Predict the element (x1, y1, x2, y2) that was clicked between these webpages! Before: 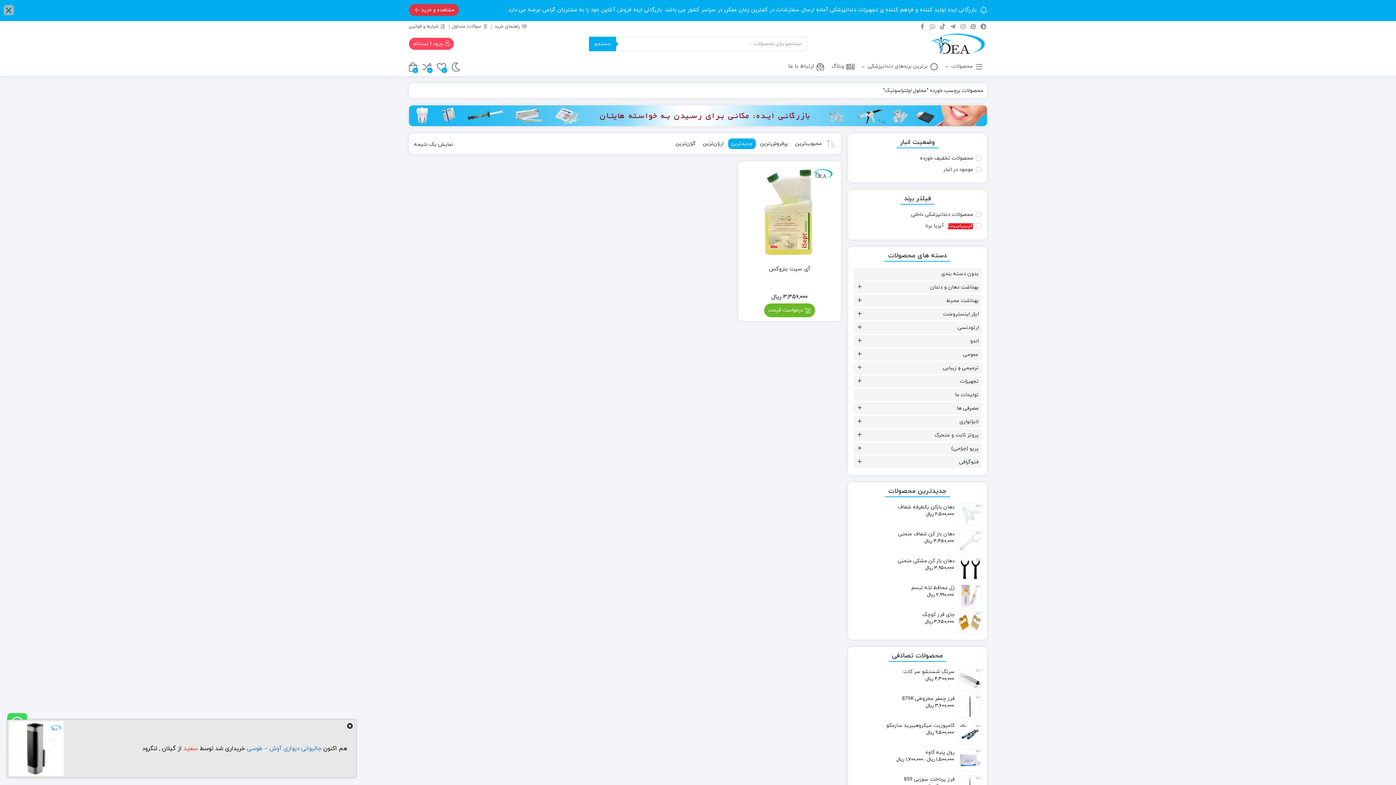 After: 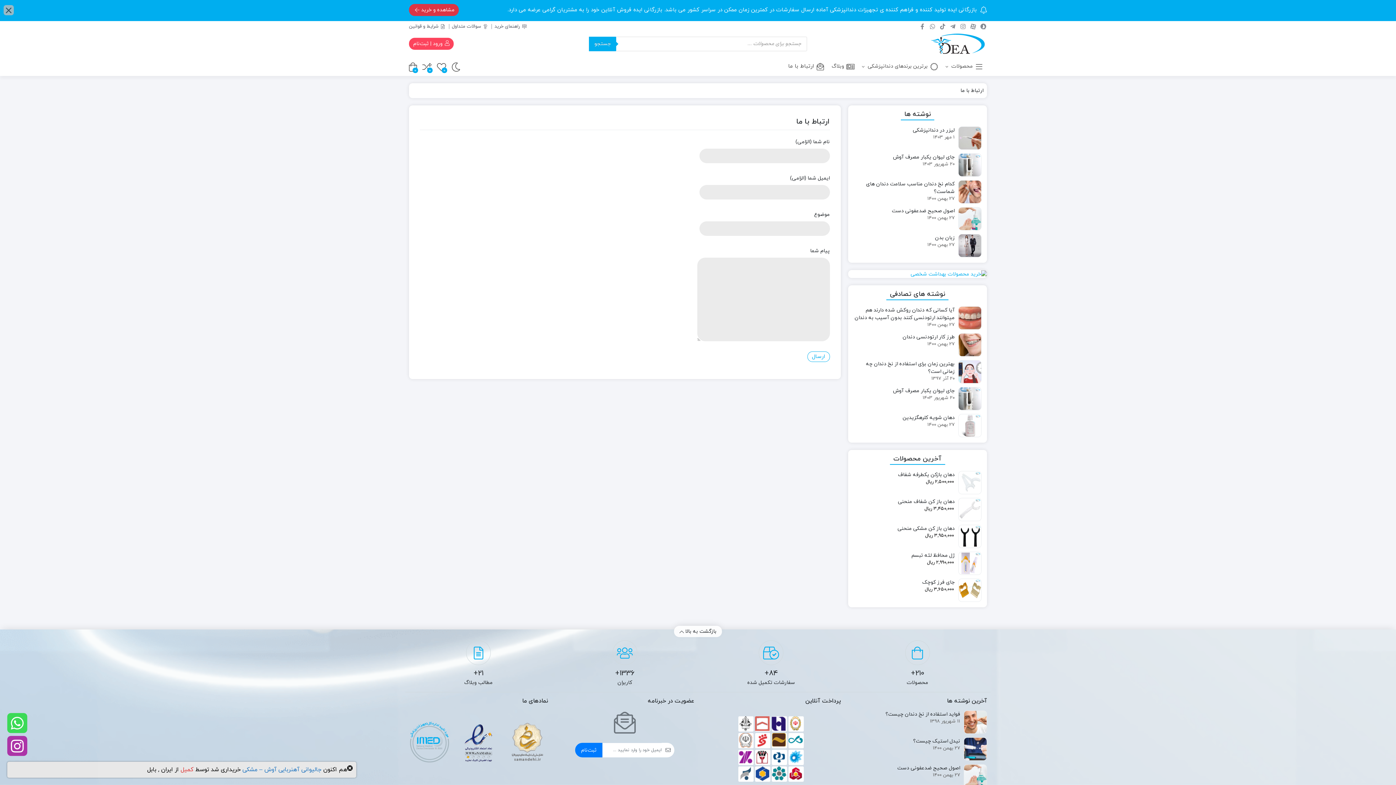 Action: bbox: (784, 57, 828, 75) label: ارتباط با ما